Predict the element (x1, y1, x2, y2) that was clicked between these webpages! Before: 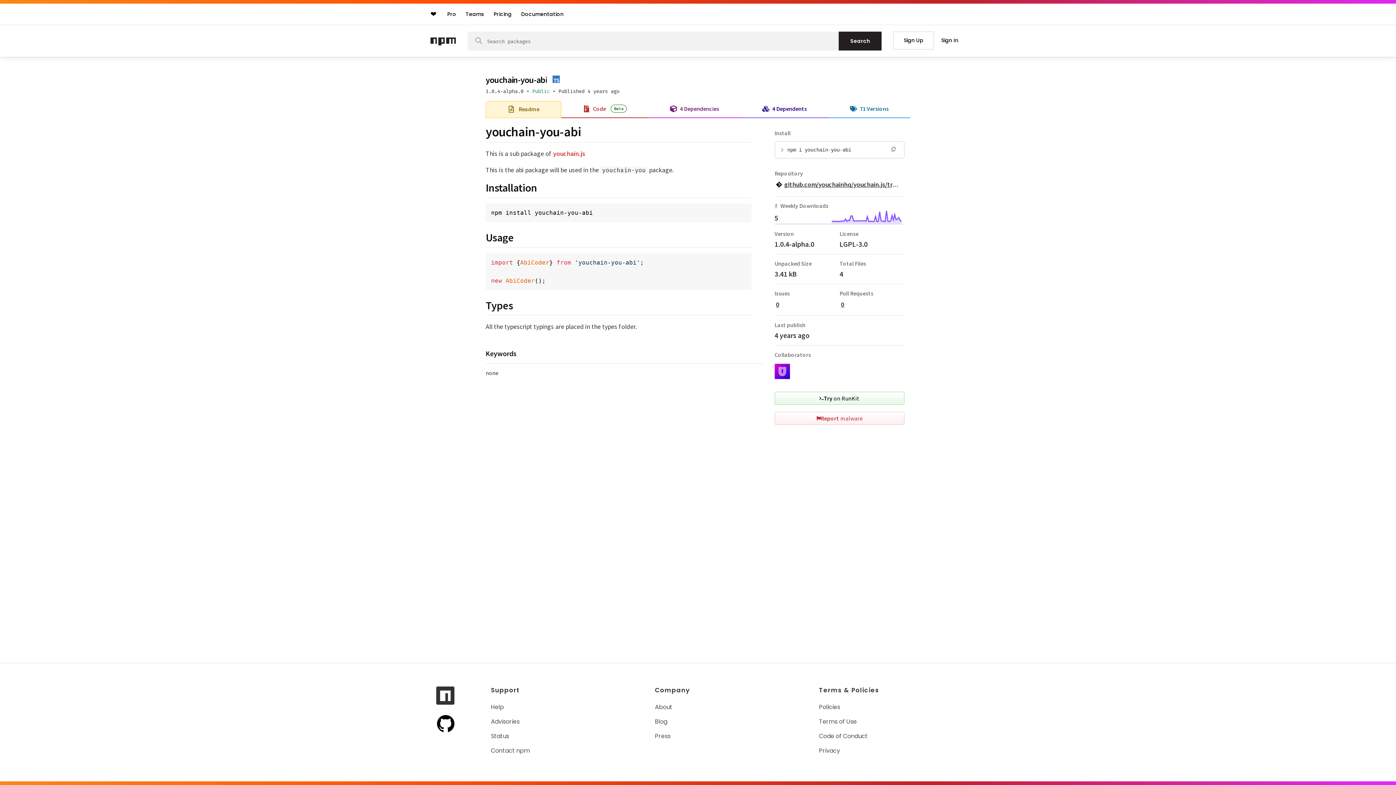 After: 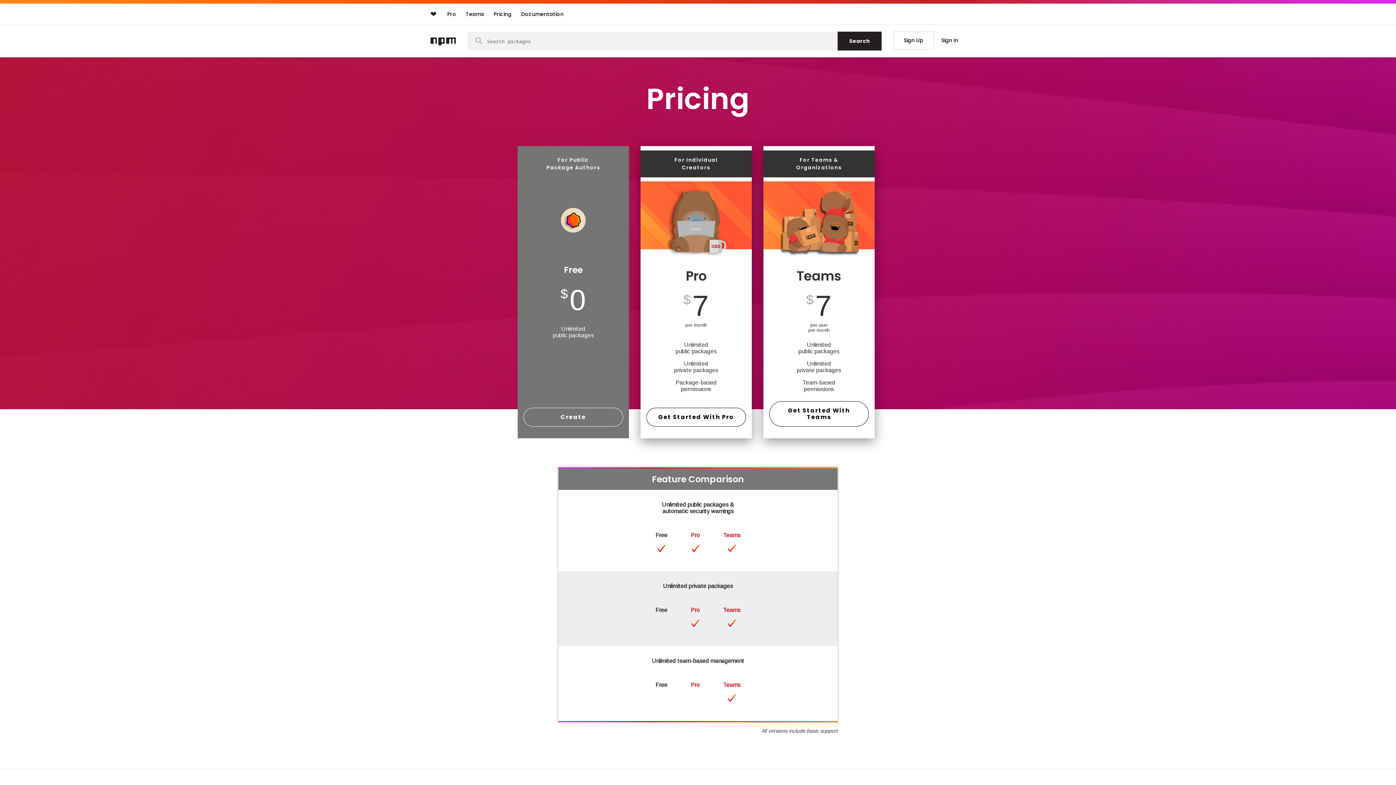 Action: label: Pricing bbox: (490, 7, 515, 20)